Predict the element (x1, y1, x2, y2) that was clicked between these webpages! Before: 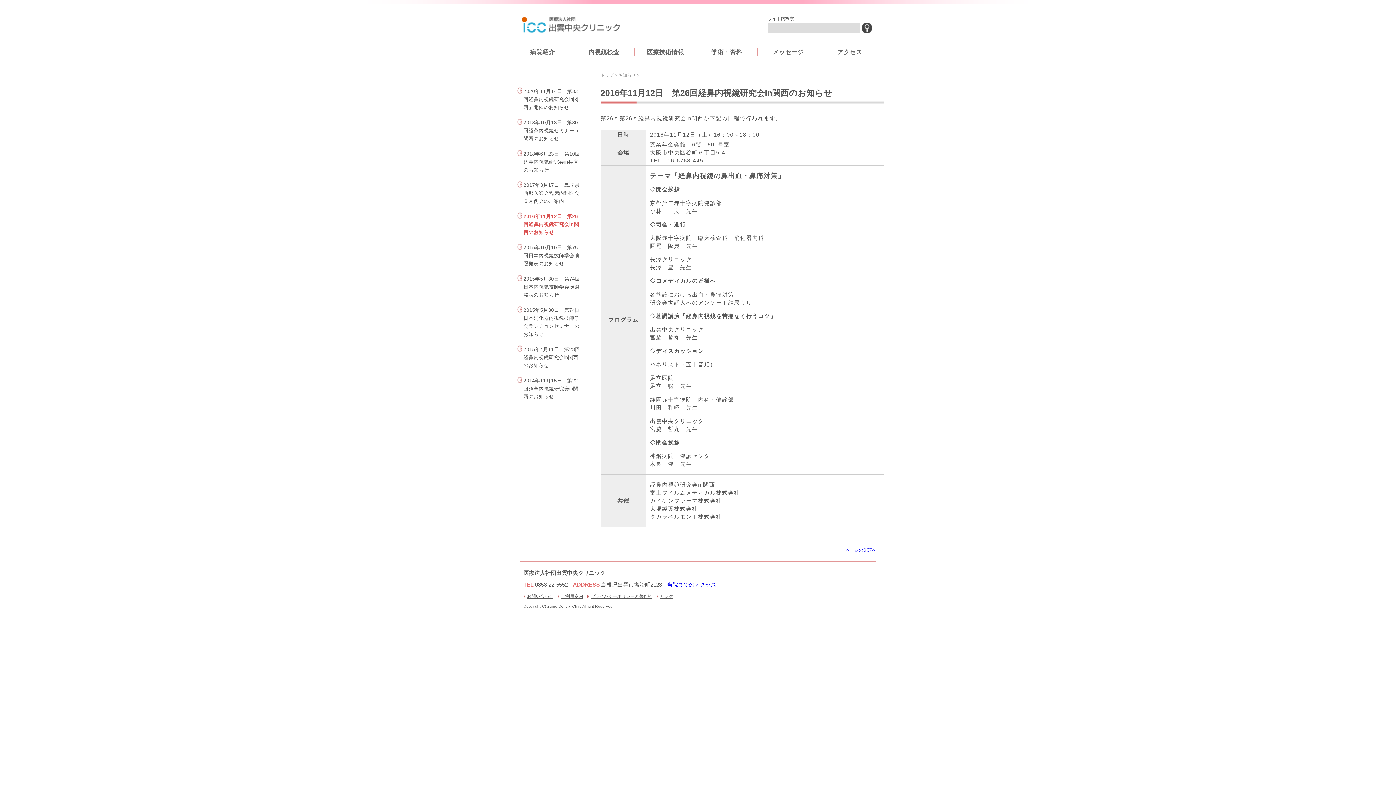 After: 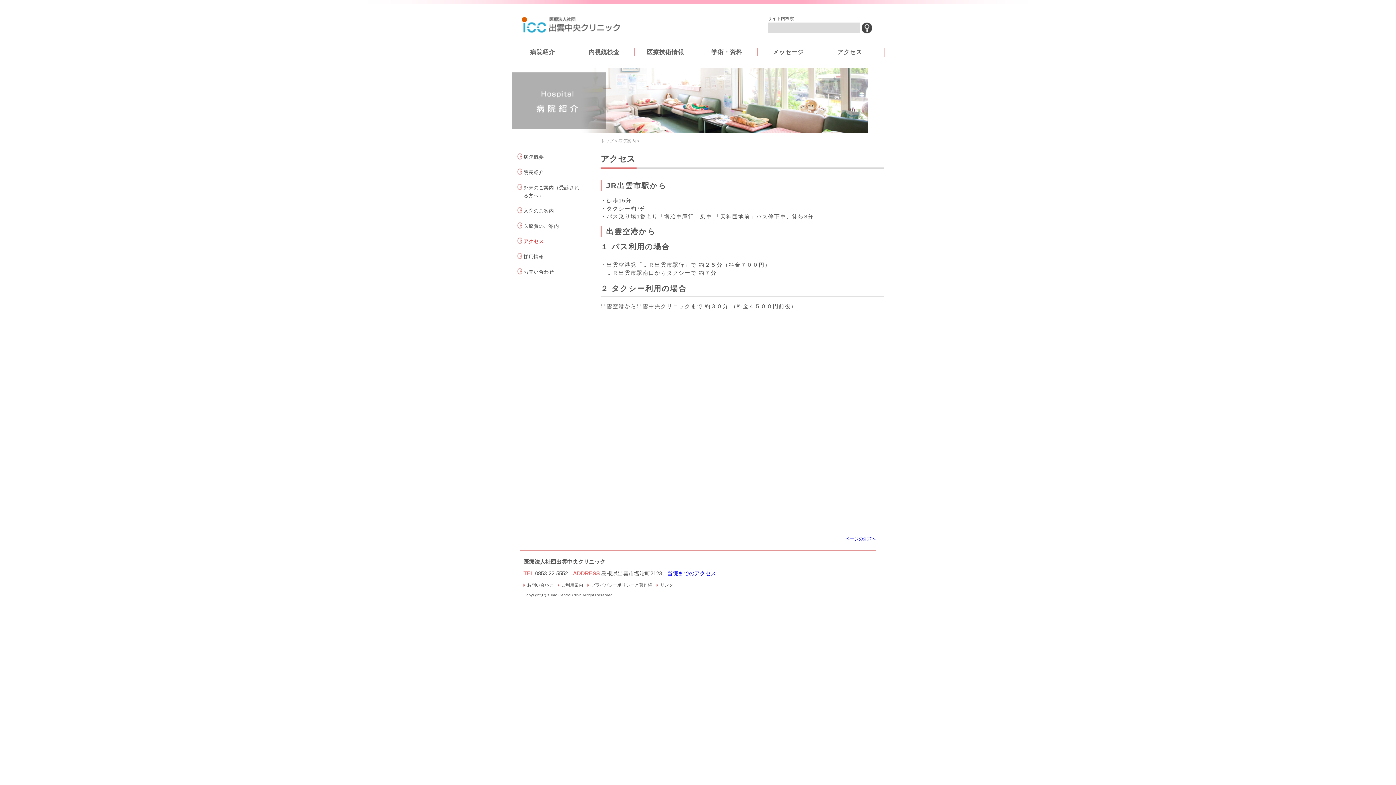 Action: bbox: (667, 581, 716, 588) label: 当院までのアクセス